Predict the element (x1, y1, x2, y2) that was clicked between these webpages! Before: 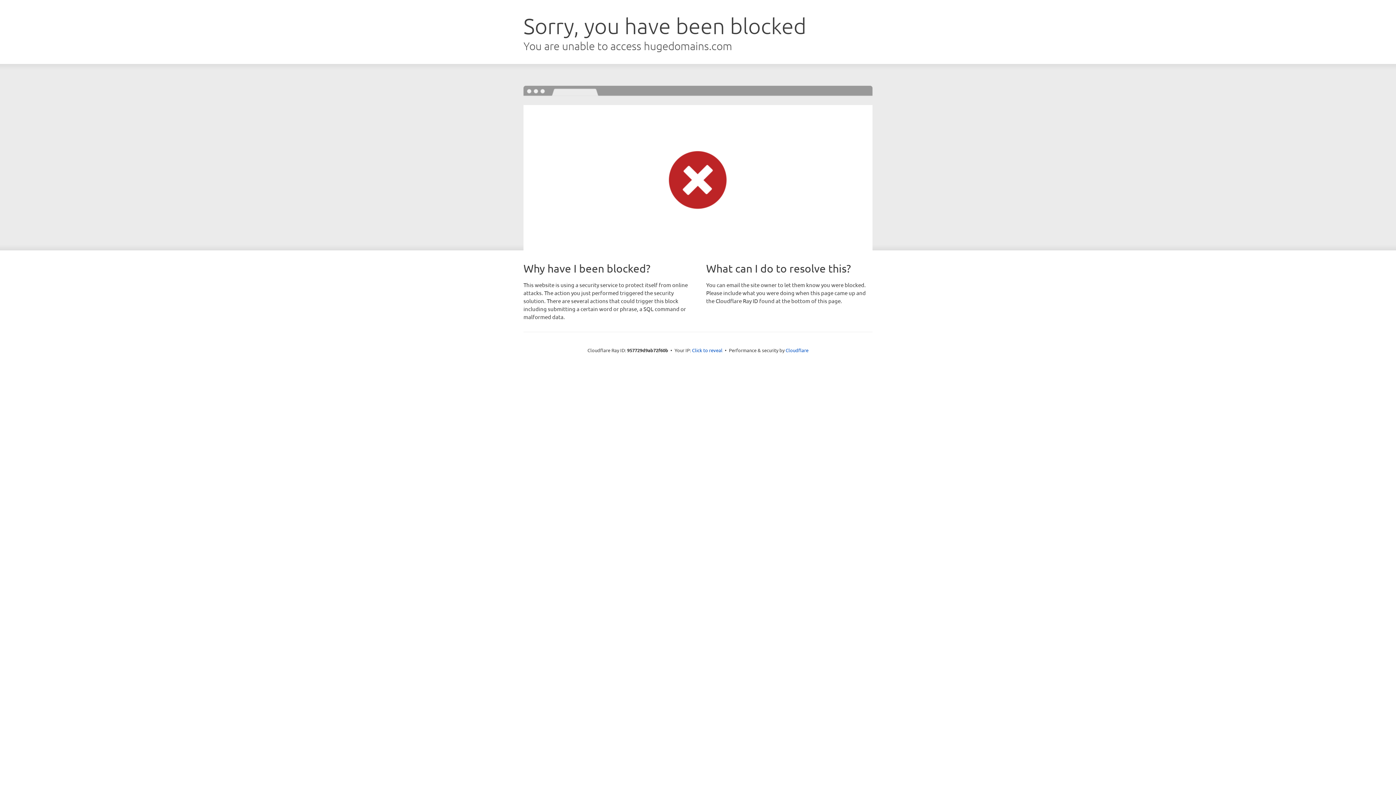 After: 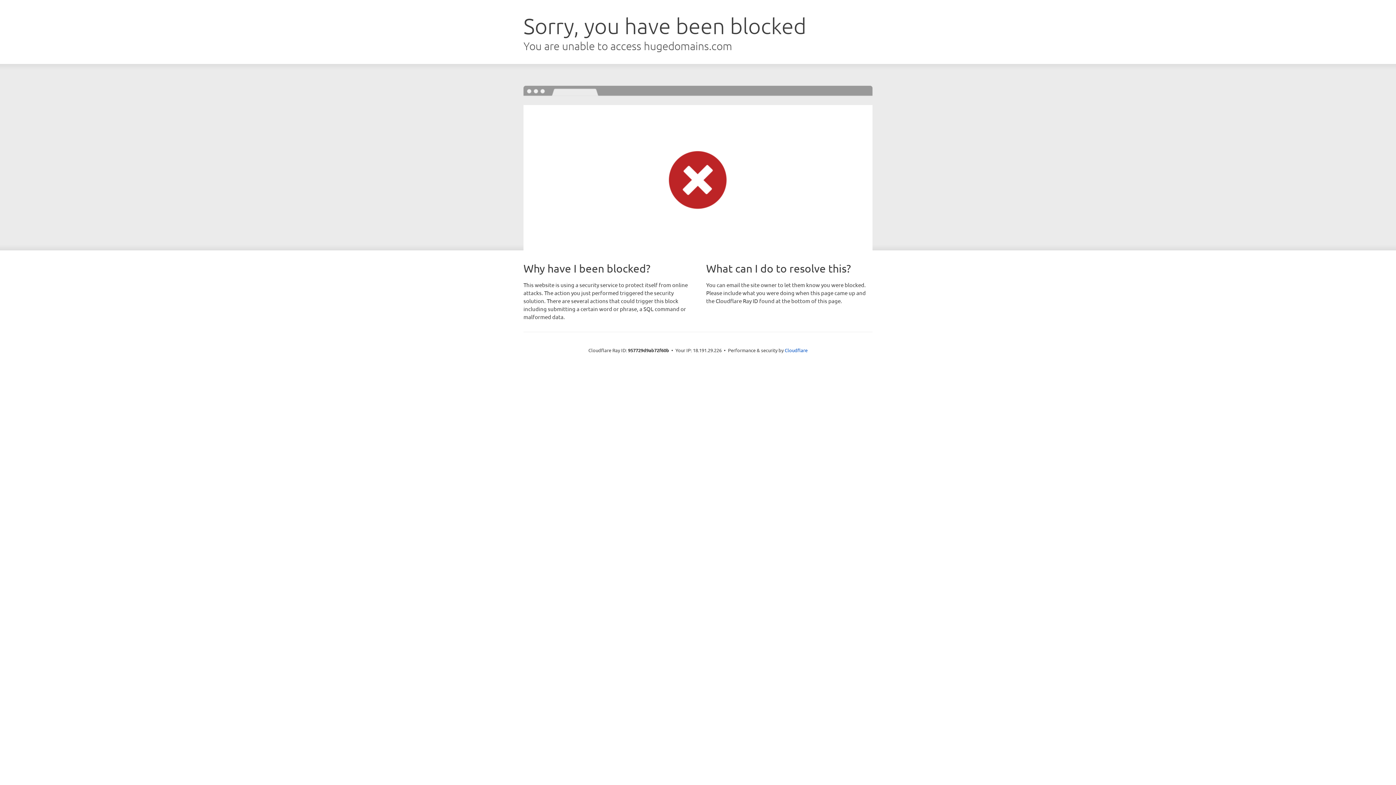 Action: bbox: (692, 346, 722, 353) label: Click to reveal